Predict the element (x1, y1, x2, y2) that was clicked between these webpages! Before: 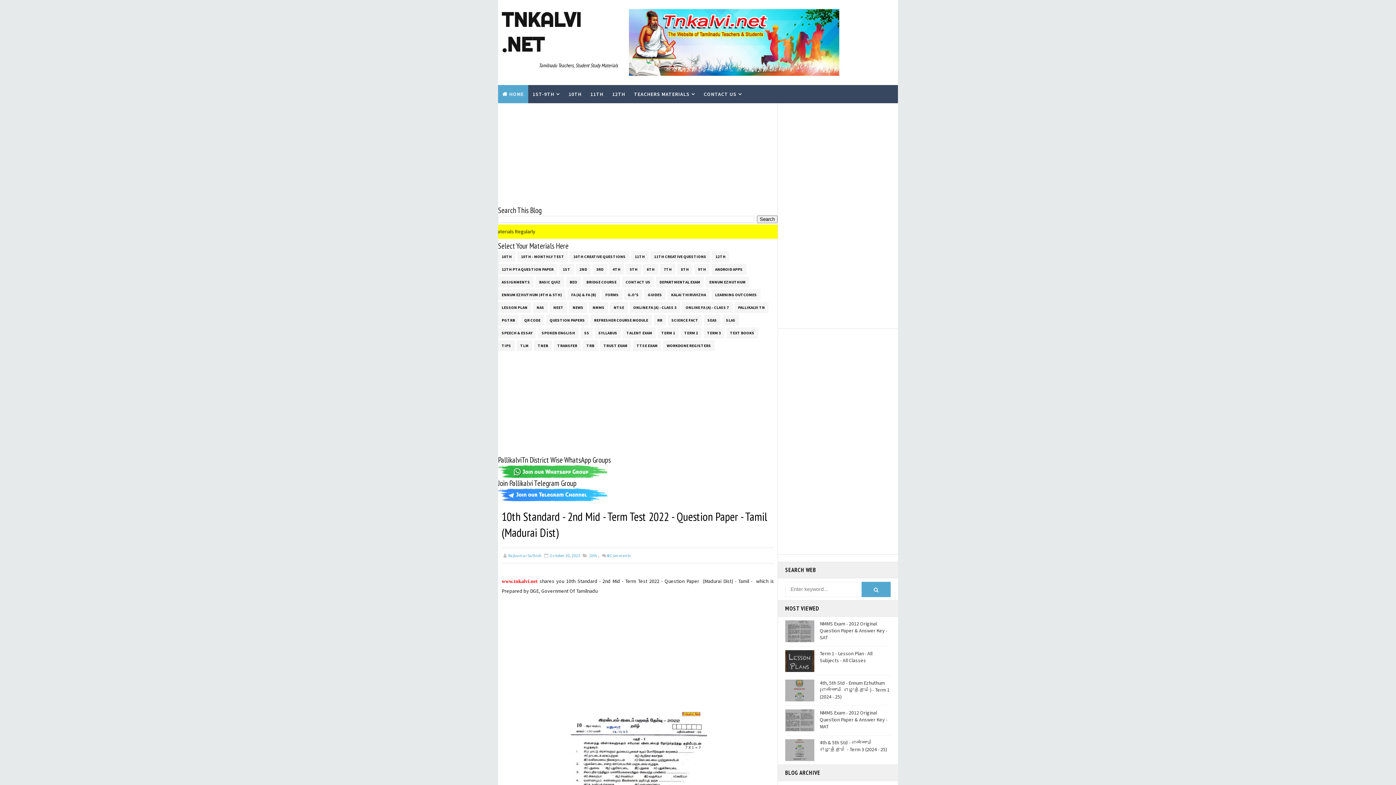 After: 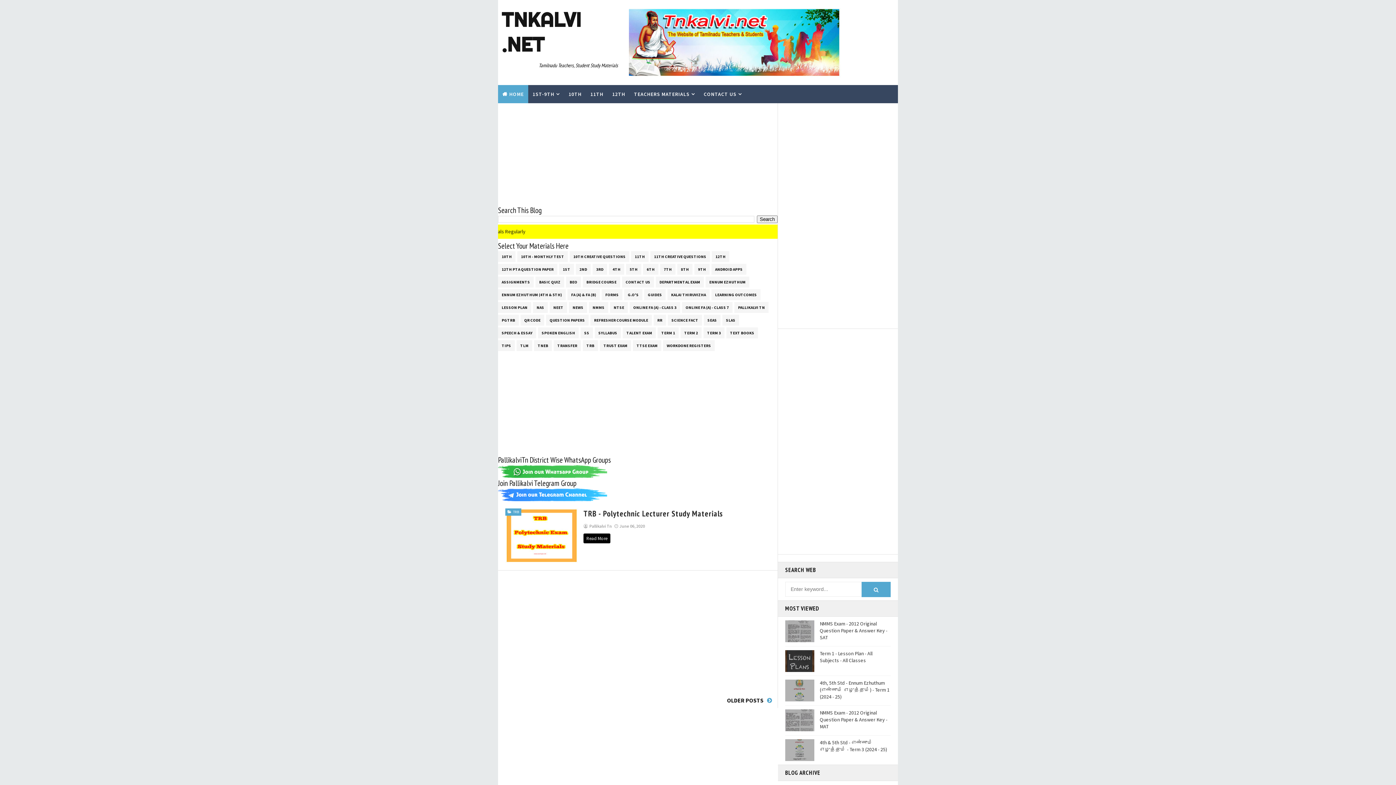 Action: label: TRB bbox: (582, 340, 598, 351)